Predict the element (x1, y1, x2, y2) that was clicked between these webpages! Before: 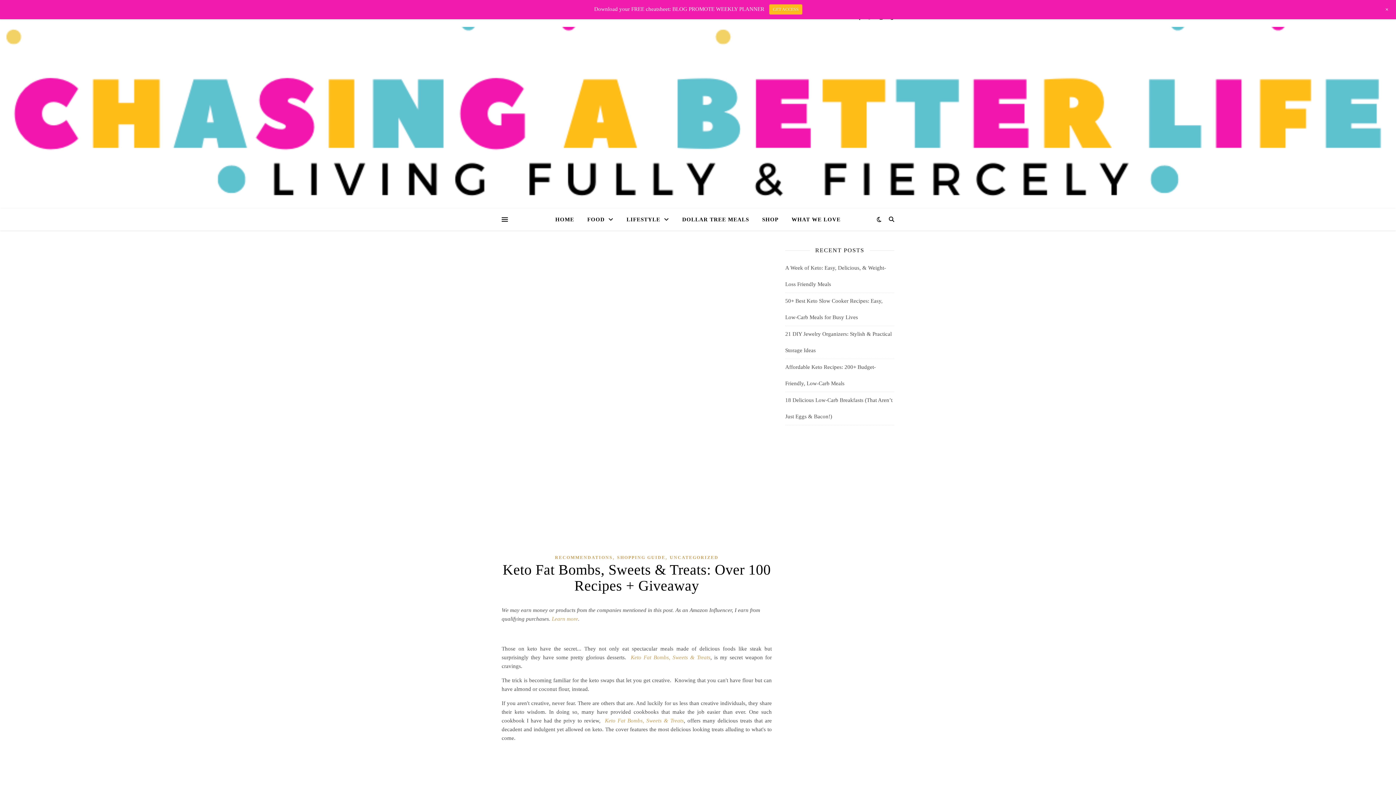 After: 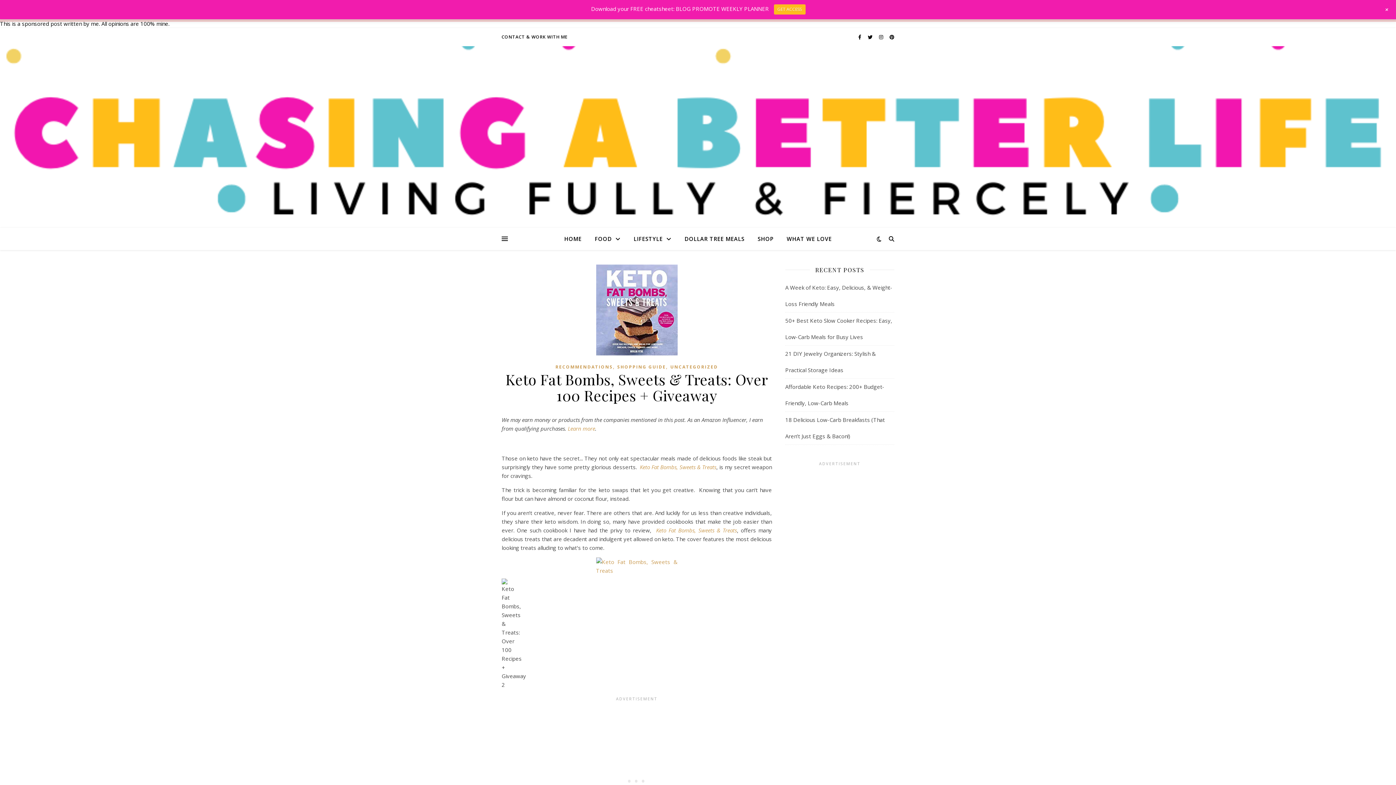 Action: label: HOME bbox: (555, 208, 580, 230)